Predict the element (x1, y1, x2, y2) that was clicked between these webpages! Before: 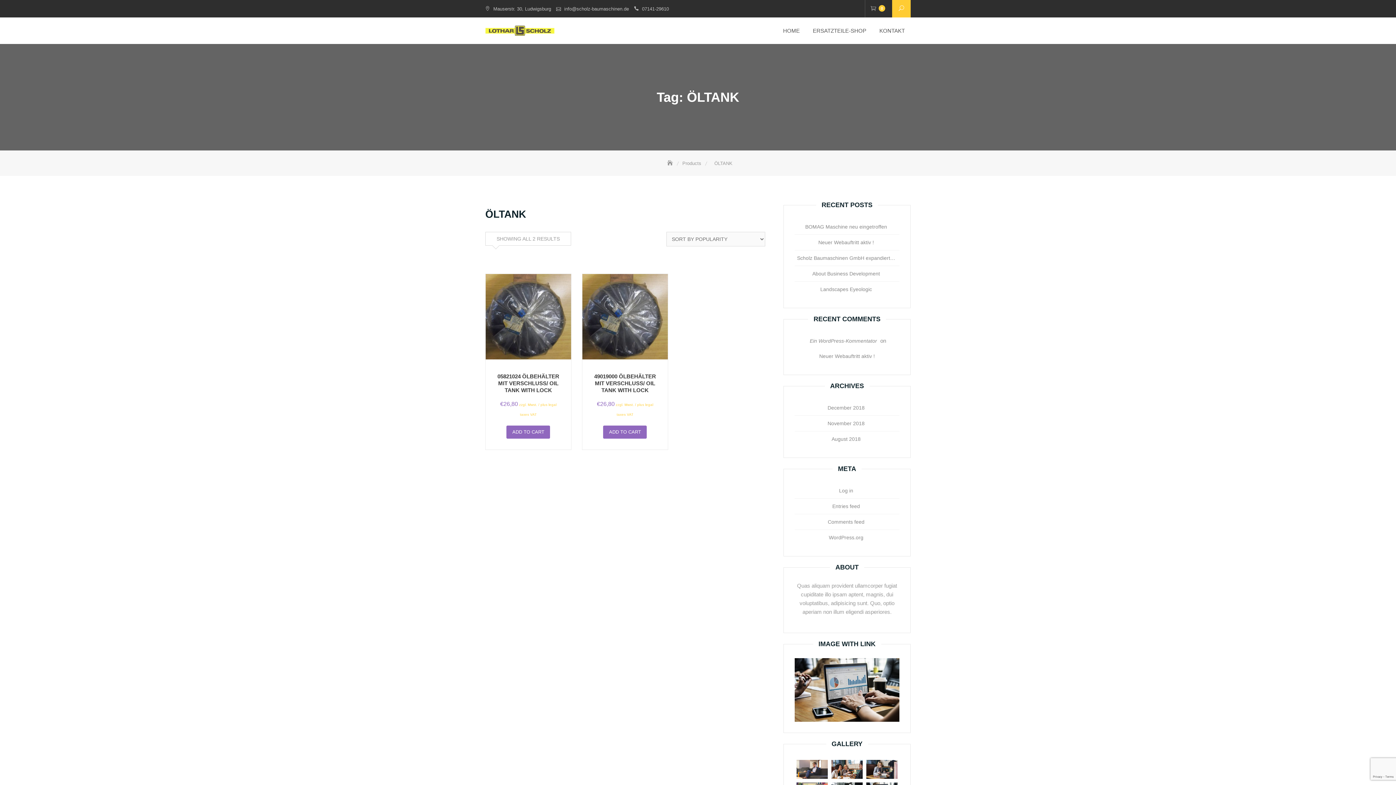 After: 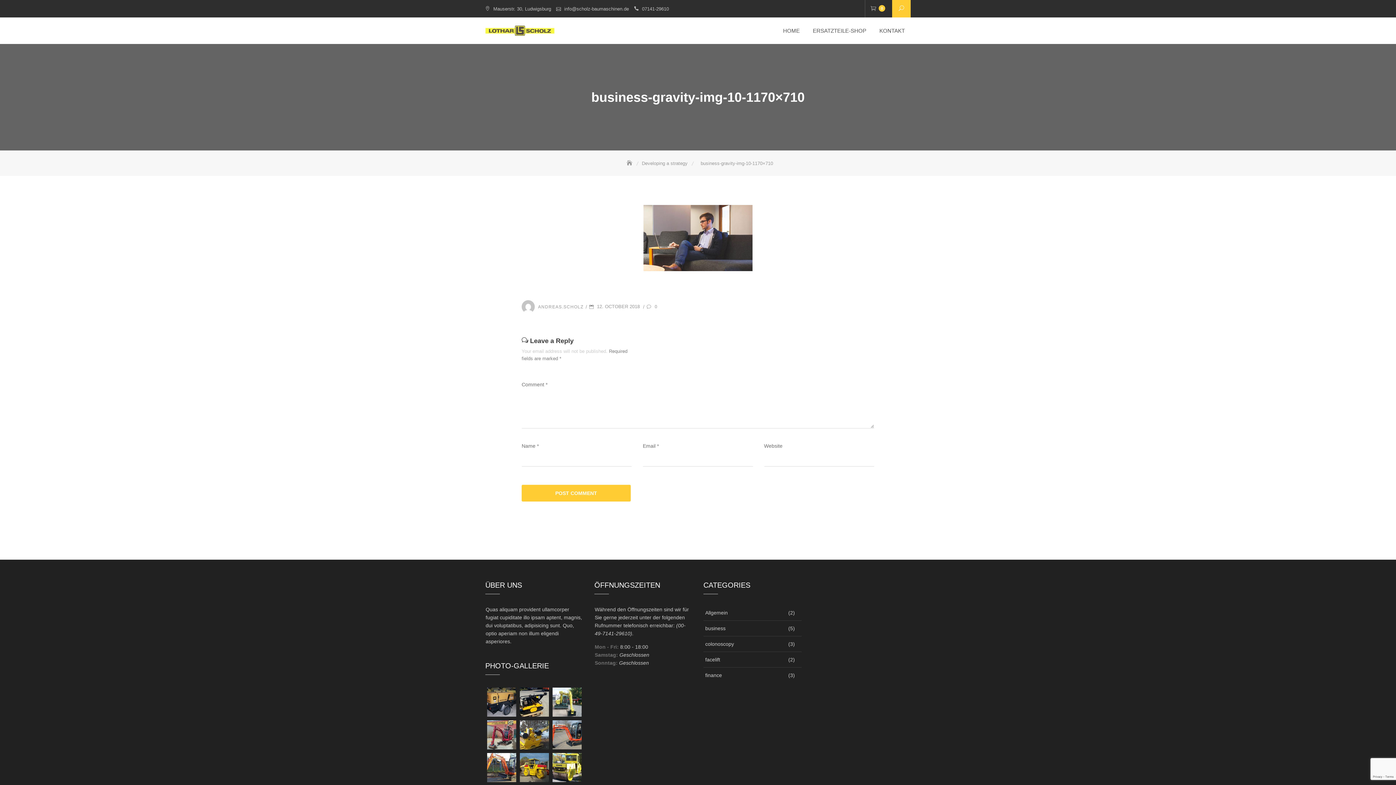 Action: bbox: (796, 760, 828, 779)